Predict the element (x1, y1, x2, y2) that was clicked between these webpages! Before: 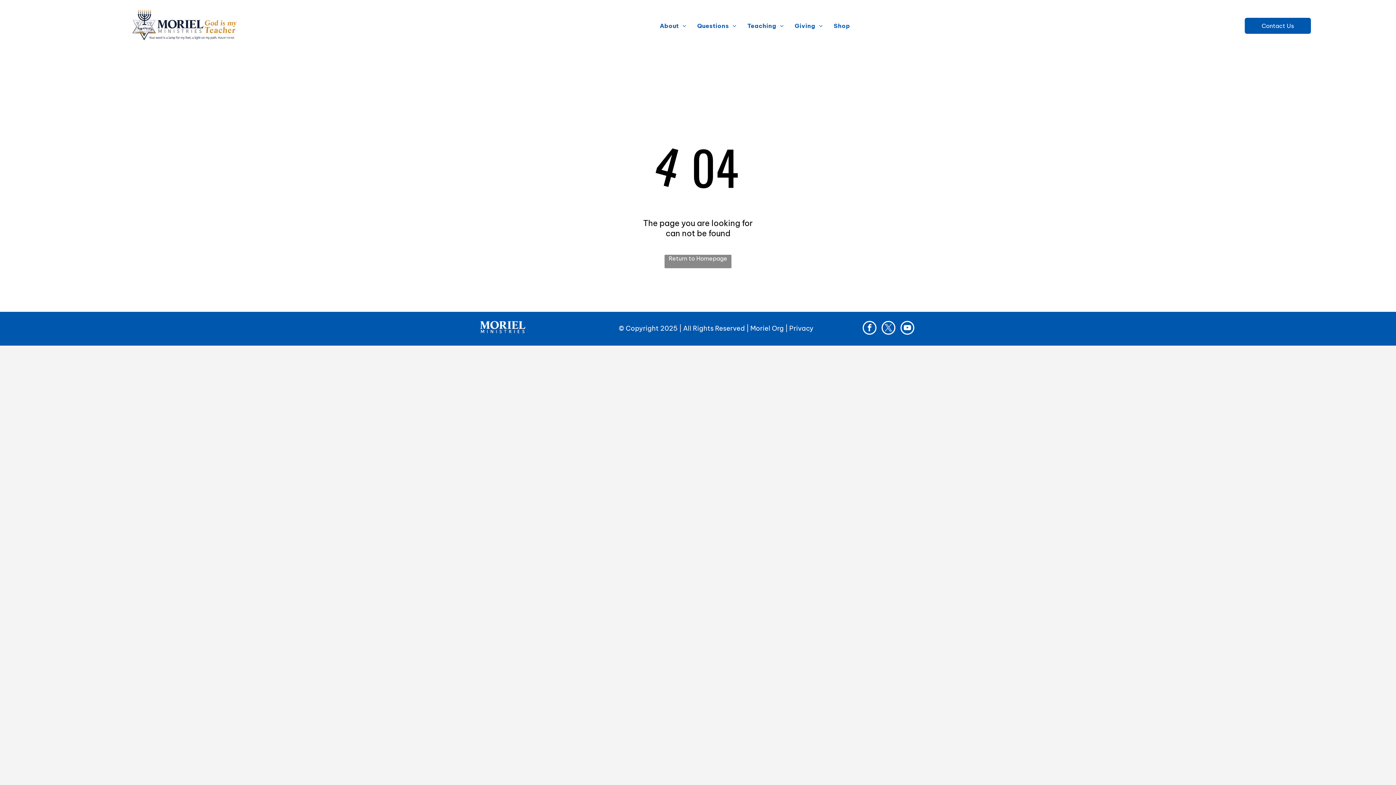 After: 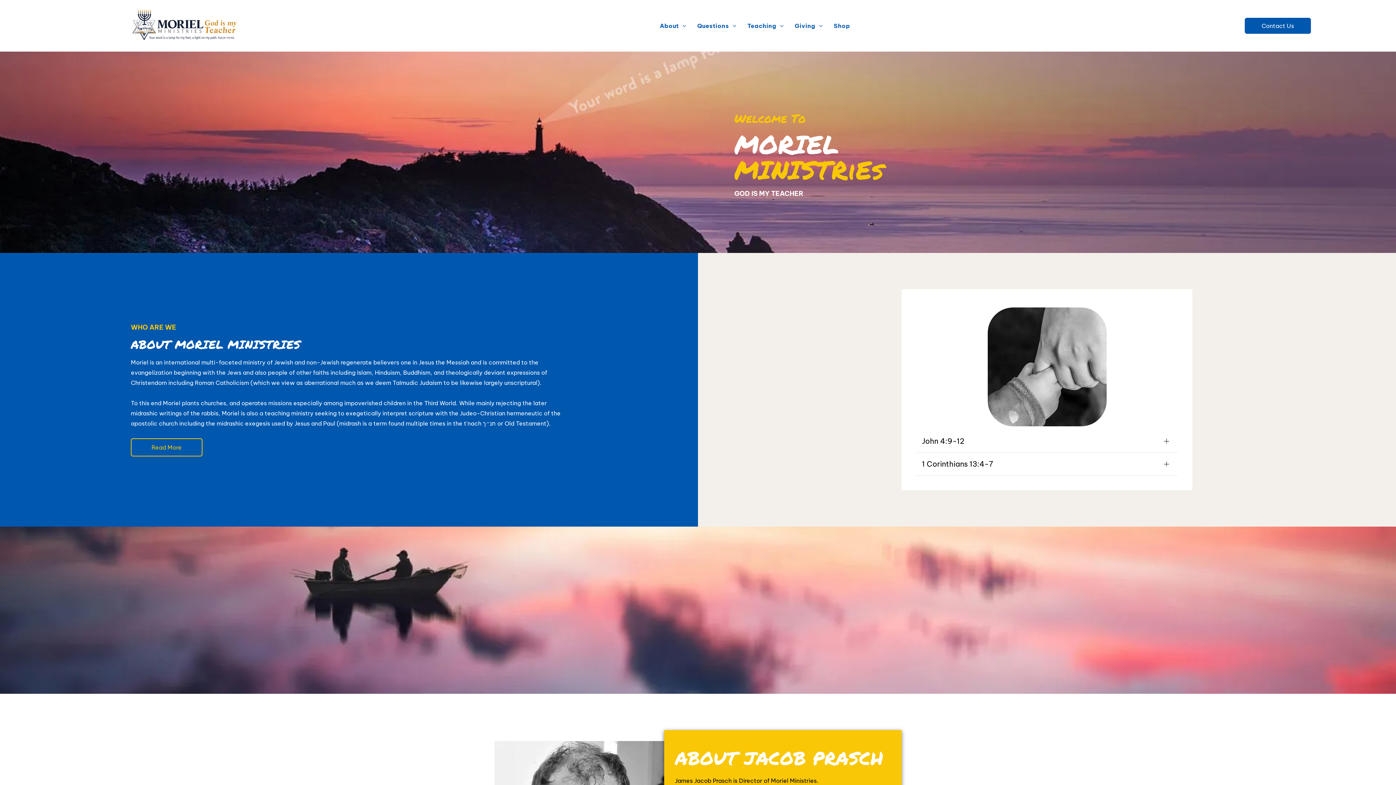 Action: bbox: (664, 254, 731, 268) label: Return to Homepage